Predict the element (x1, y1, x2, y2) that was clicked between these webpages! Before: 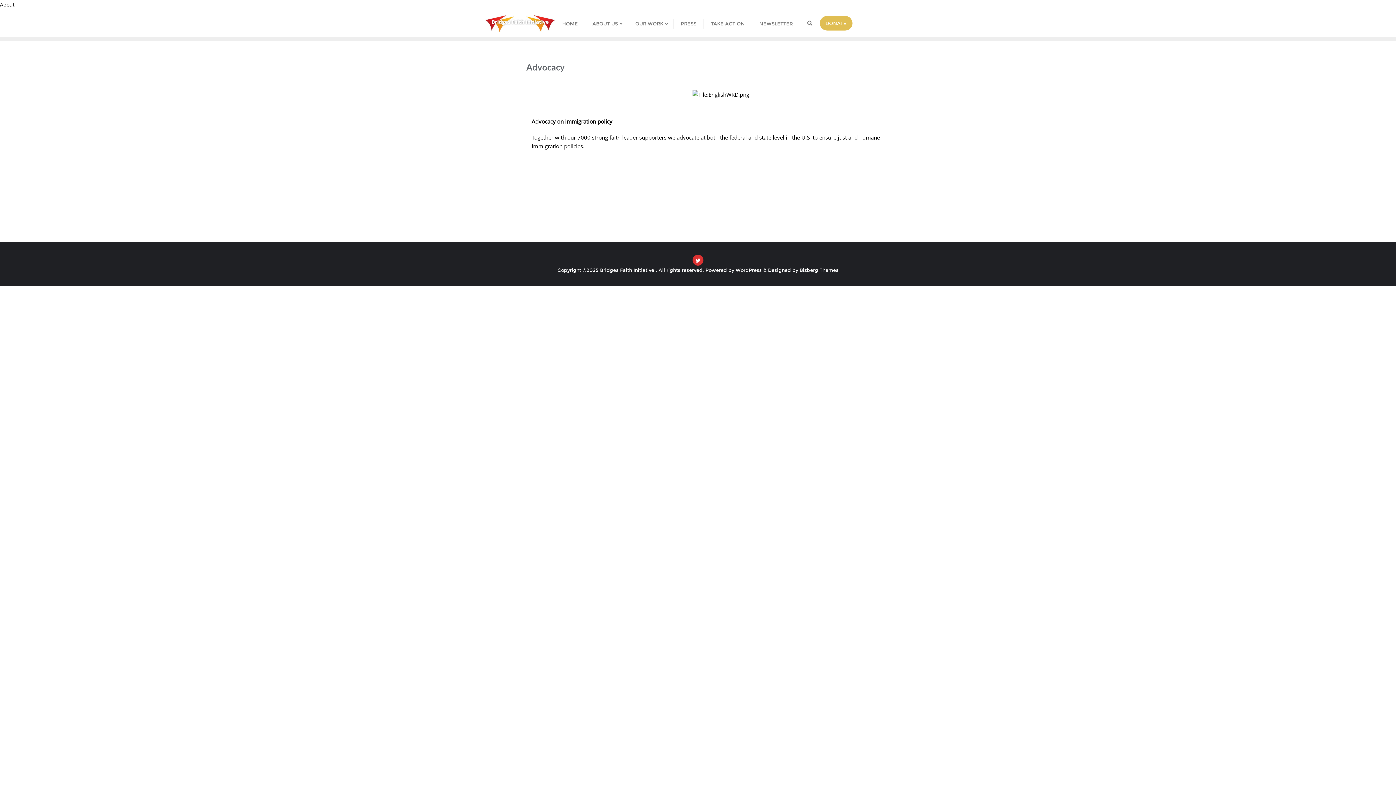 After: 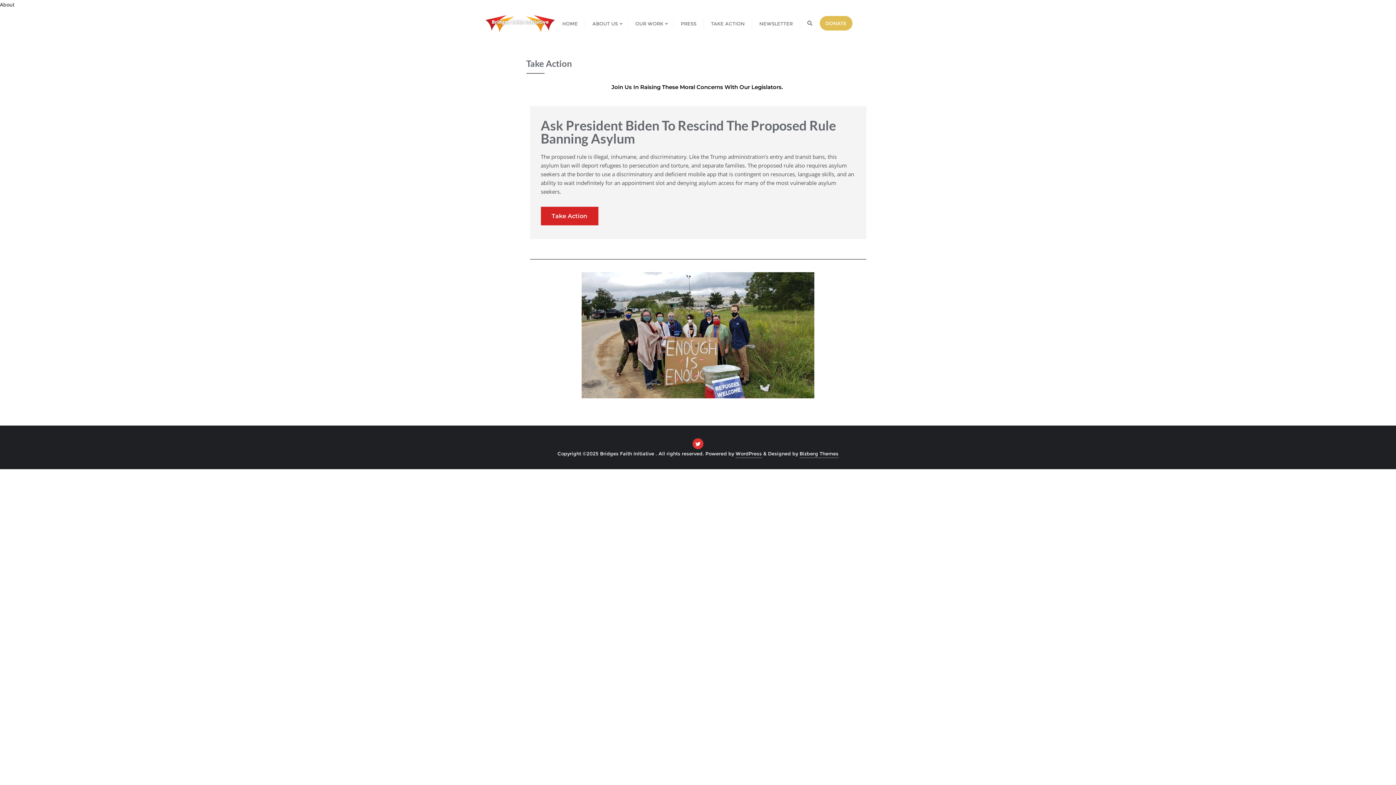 Action: bbox: (703, 9, 752, 37) label: TAKE ACTION